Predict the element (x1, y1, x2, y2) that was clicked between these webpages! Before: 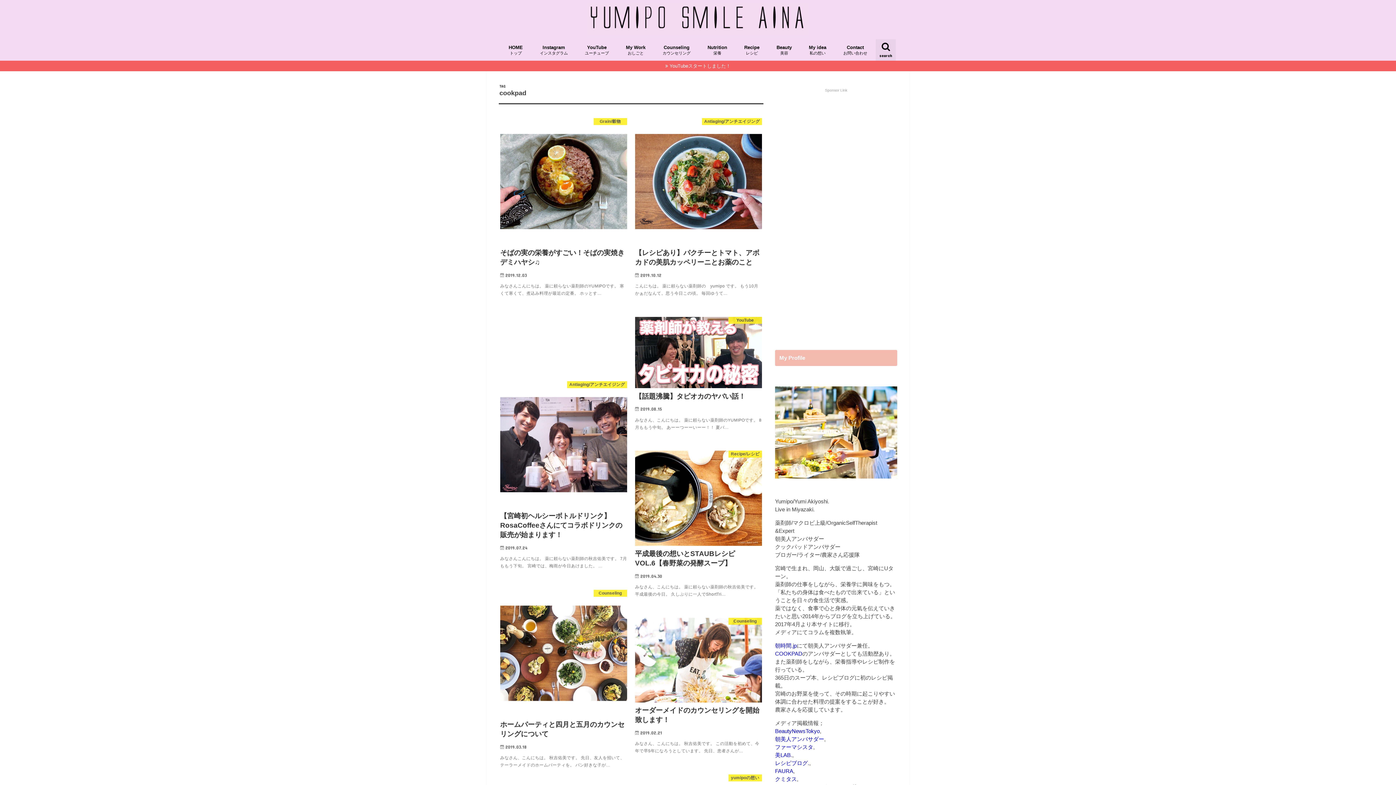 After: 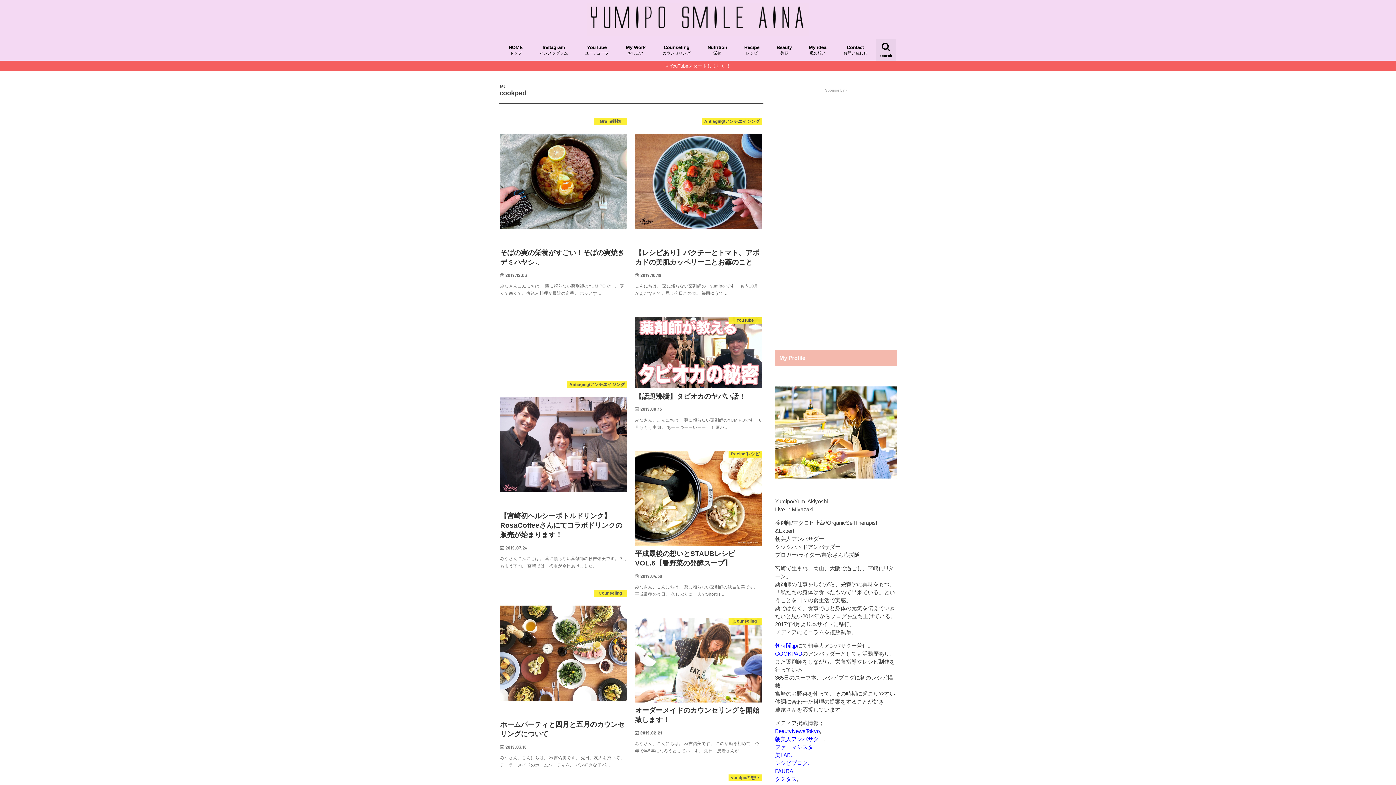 Action: bbox: (775, 768, 793, 774) label: FAURA